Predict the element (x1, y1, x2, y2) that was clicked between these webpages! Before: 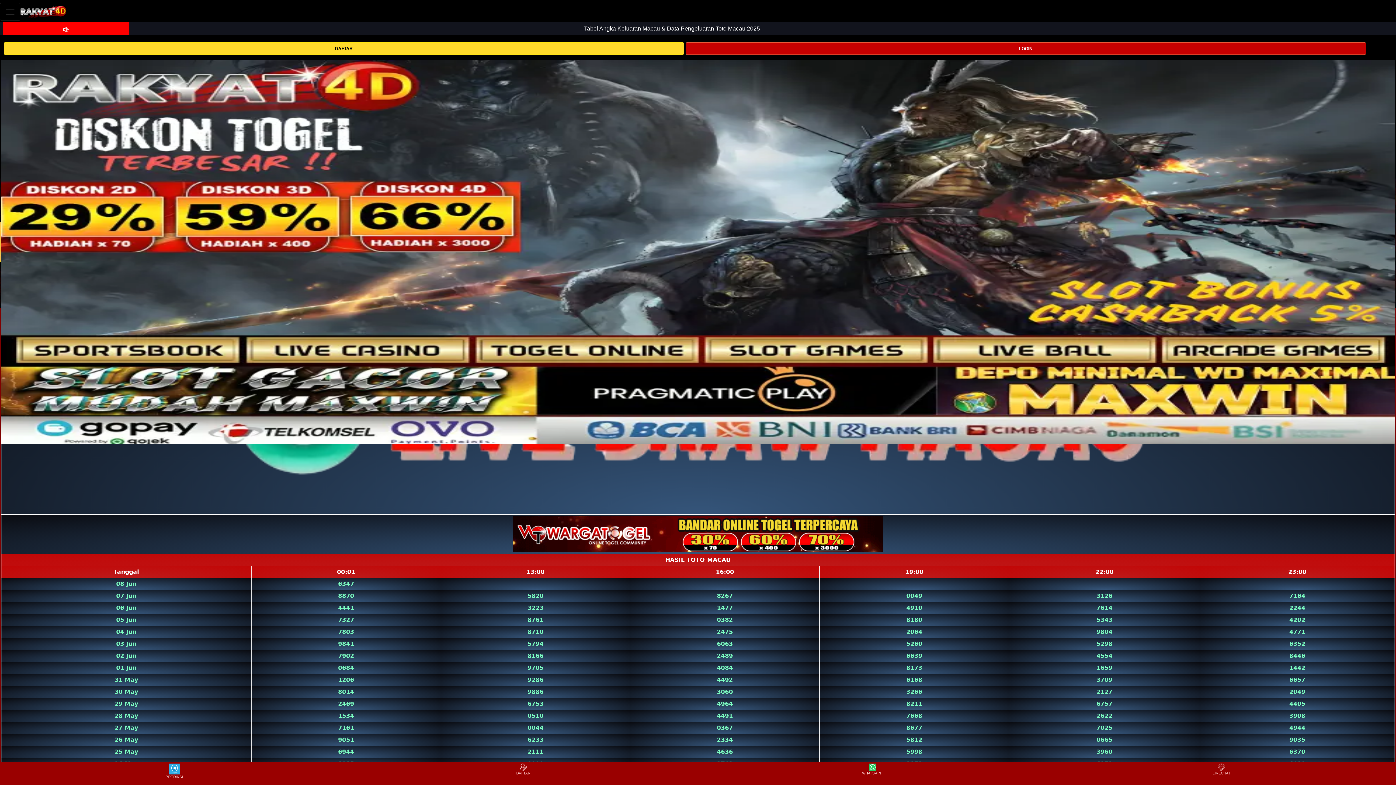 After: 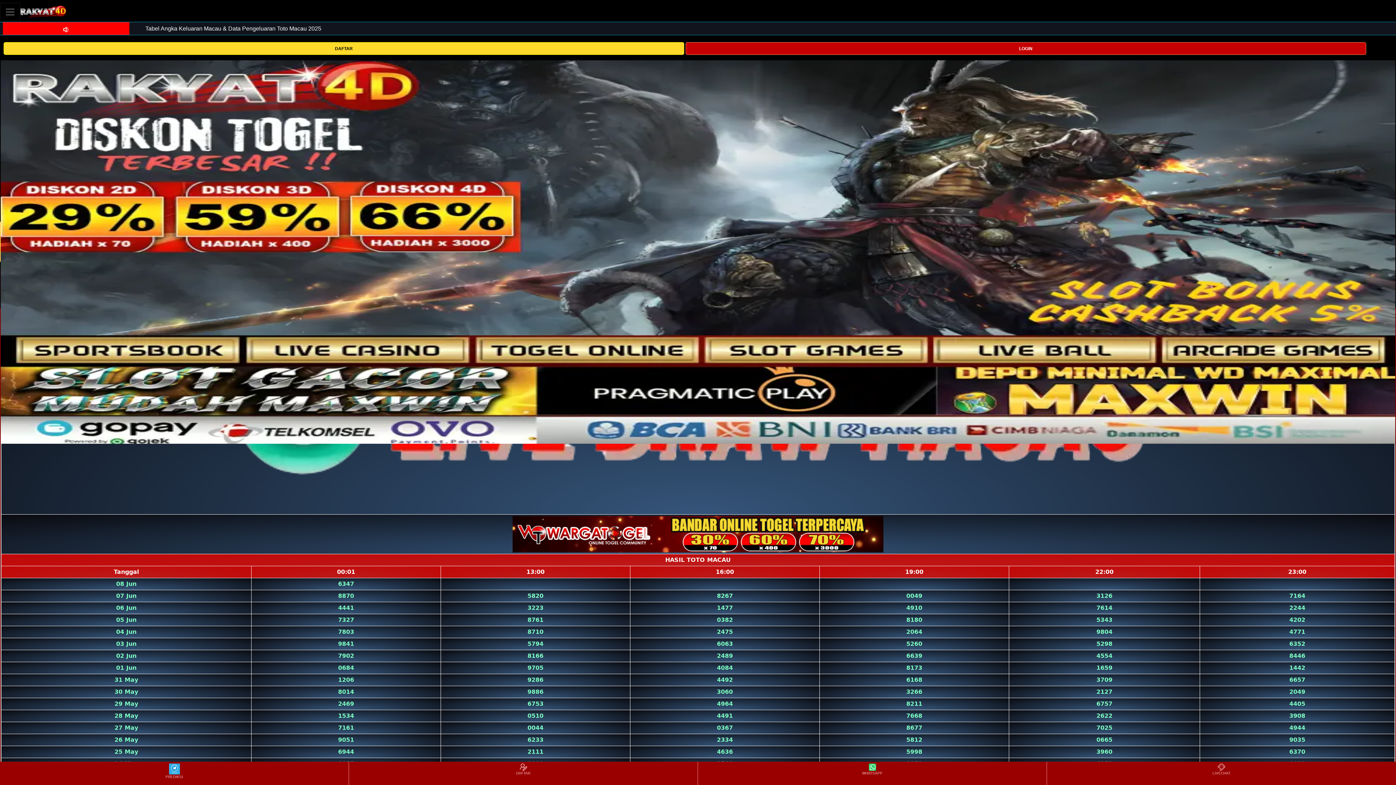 Action: bbox: (20, 2, 66, 20)